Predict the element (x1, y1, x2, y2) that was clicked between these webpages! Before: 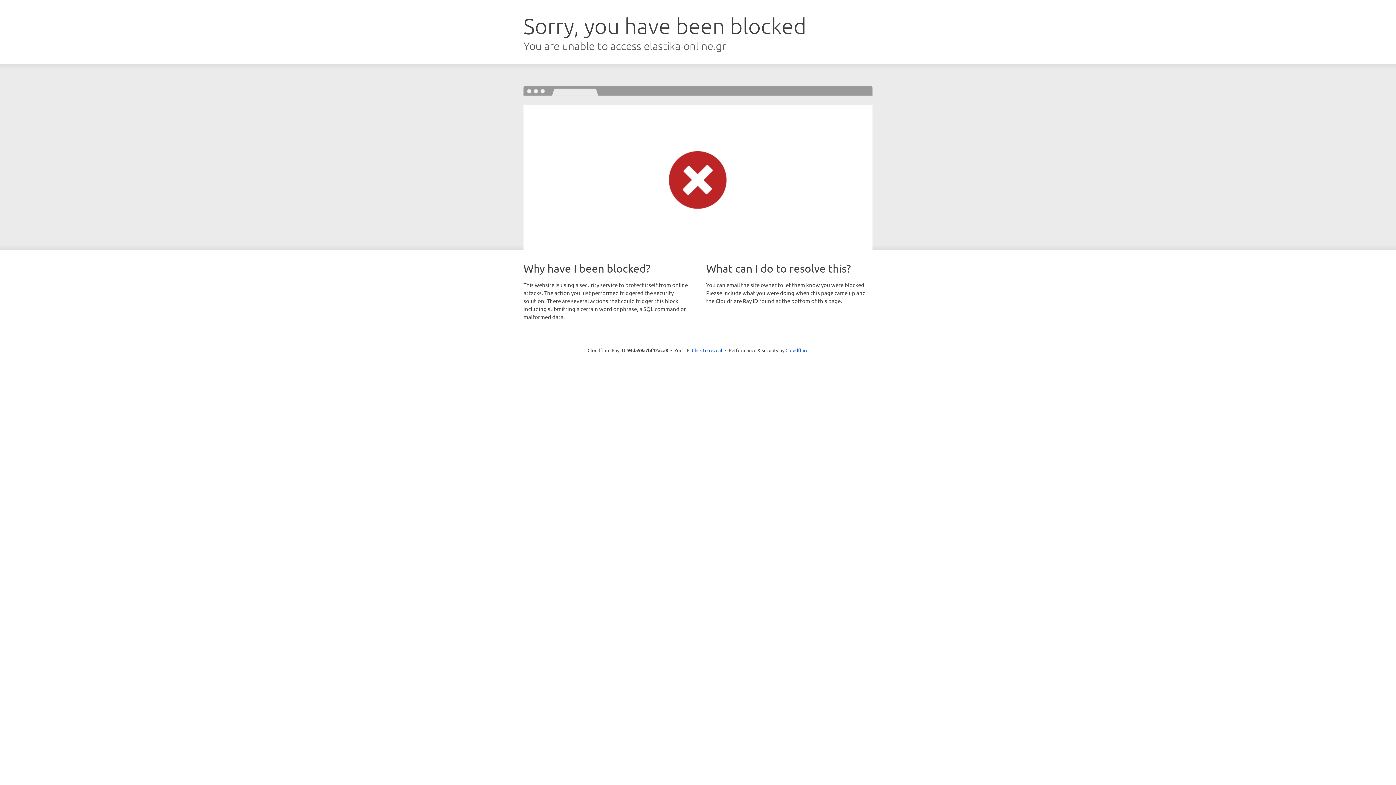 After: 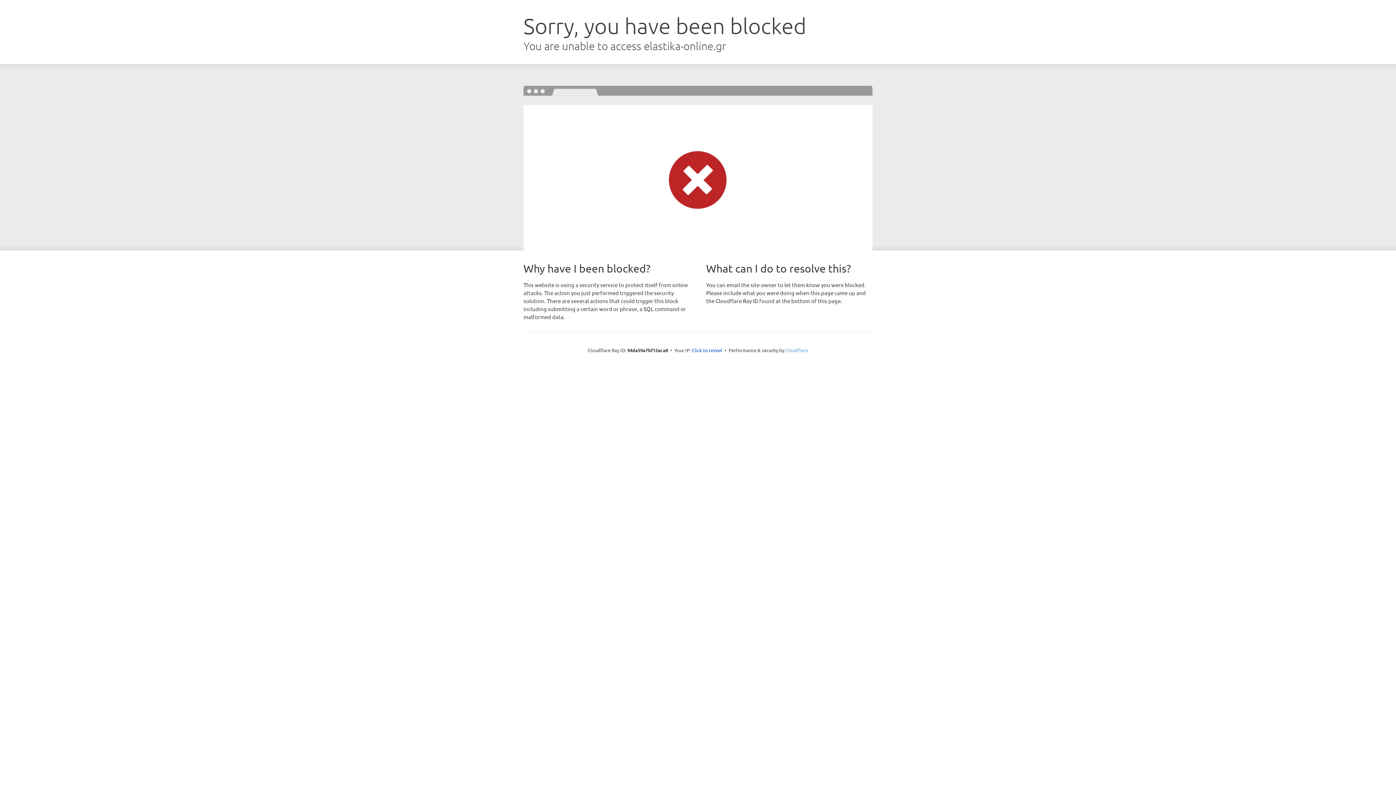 Action: label: Cloudflare bbox: (785, 347, 808, 353)